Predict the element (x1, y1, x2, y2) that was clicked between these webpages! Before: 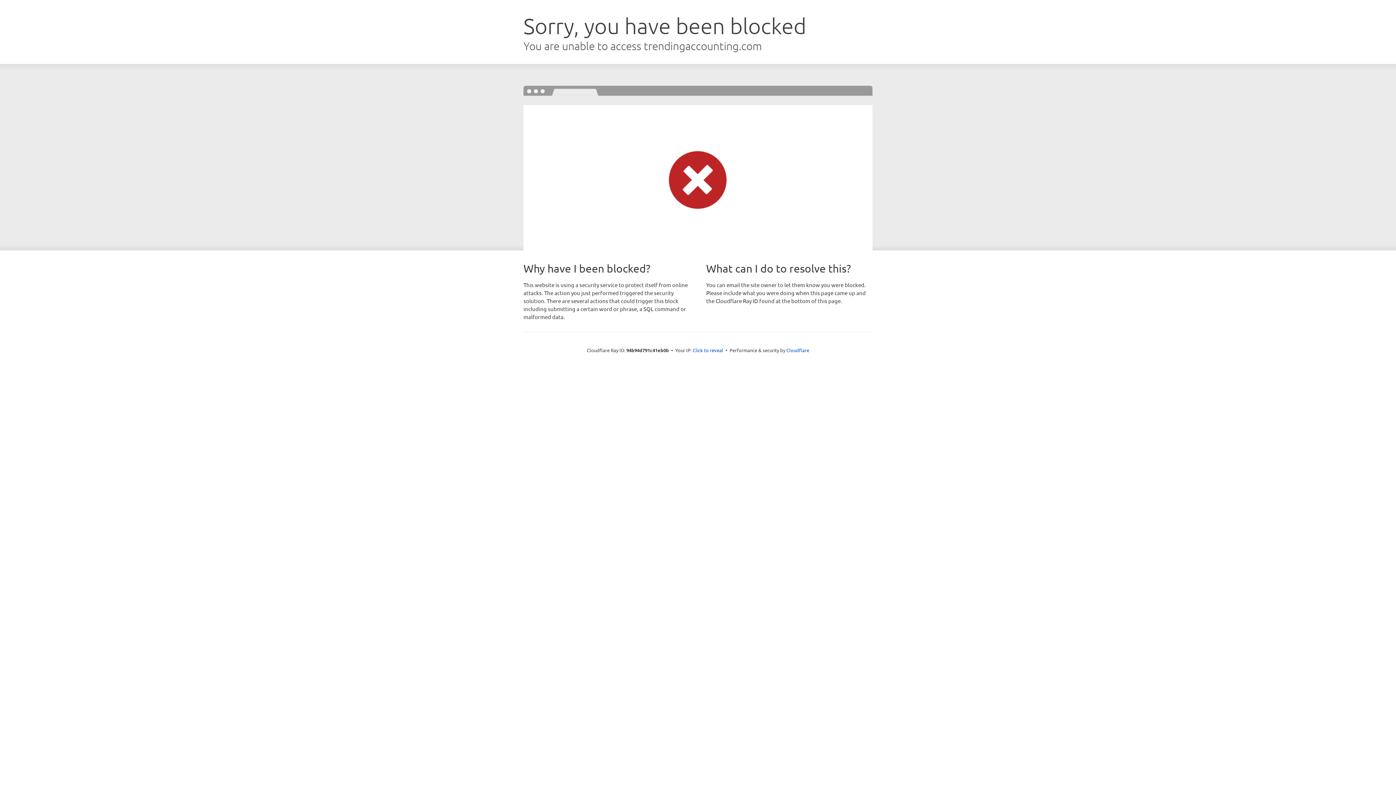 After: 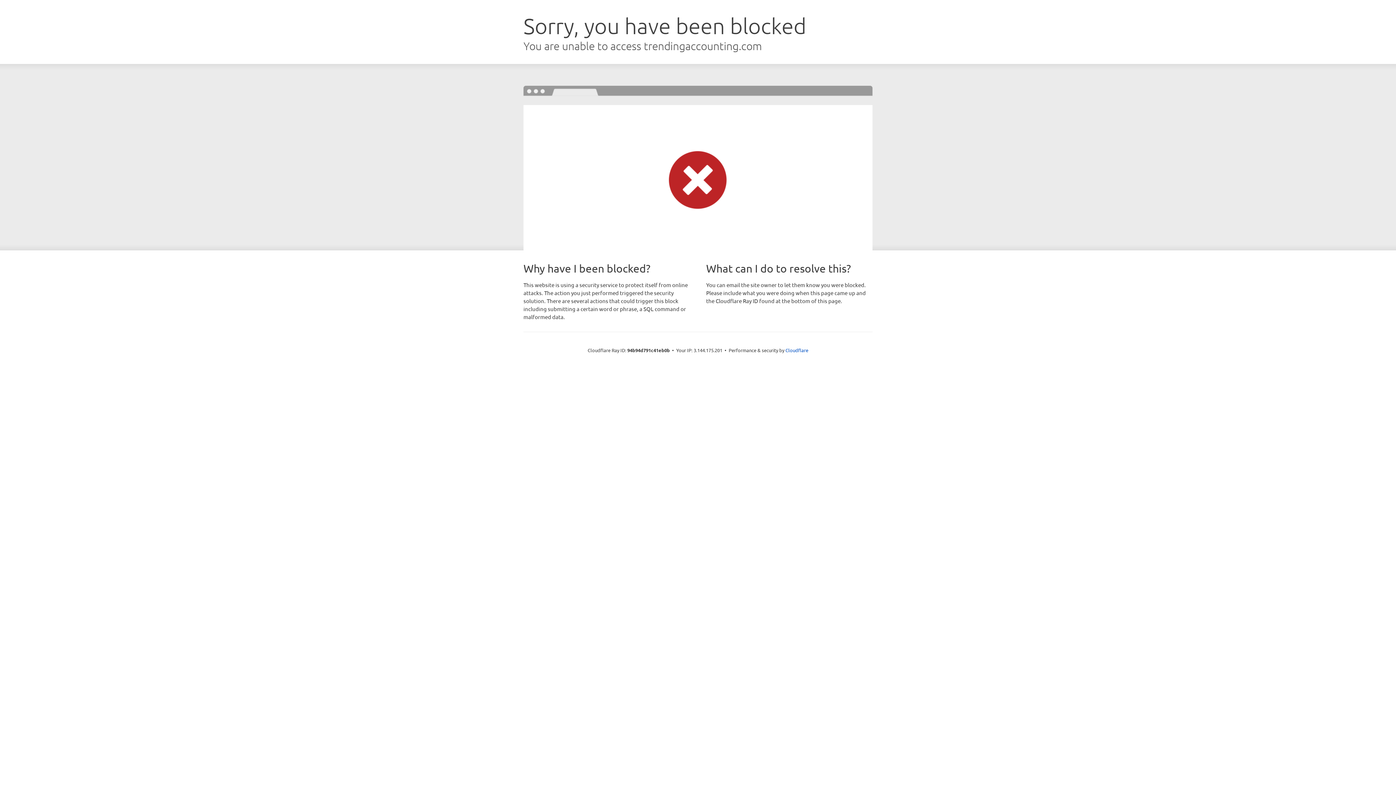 Action: label: Click to reveal bbox: (692, 346, 723, 353)